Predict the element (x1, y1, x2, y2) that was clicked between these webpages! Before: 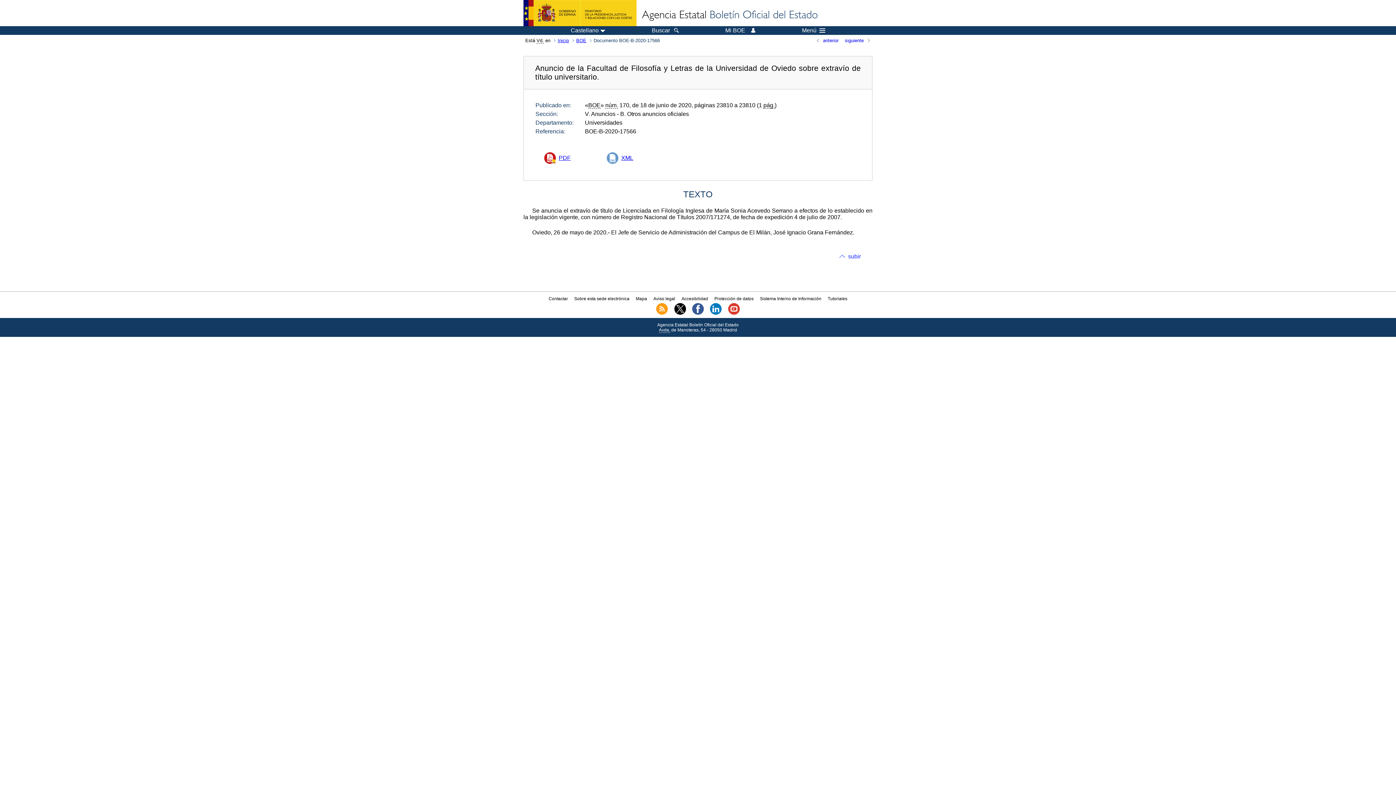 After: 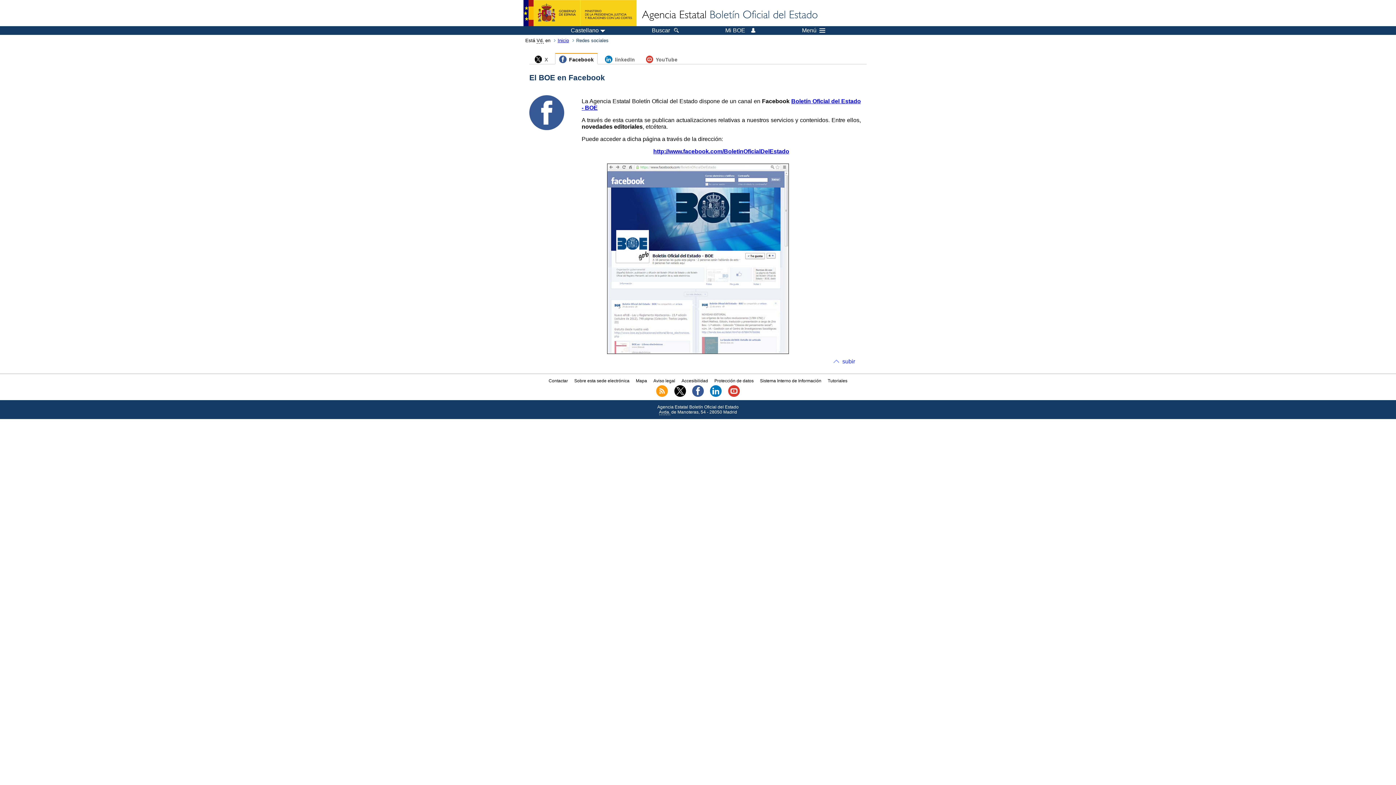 Action: bbox: (692, 310, 704, 315)